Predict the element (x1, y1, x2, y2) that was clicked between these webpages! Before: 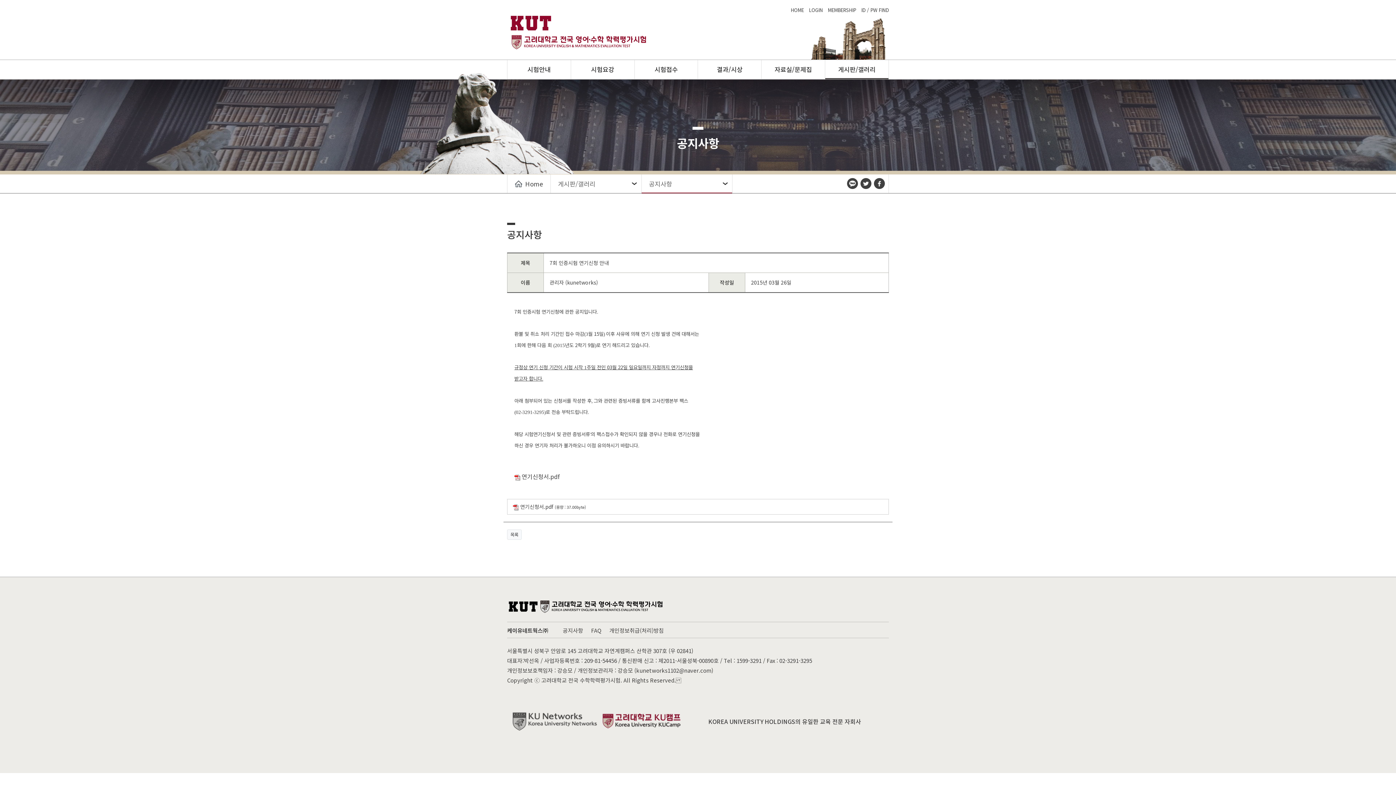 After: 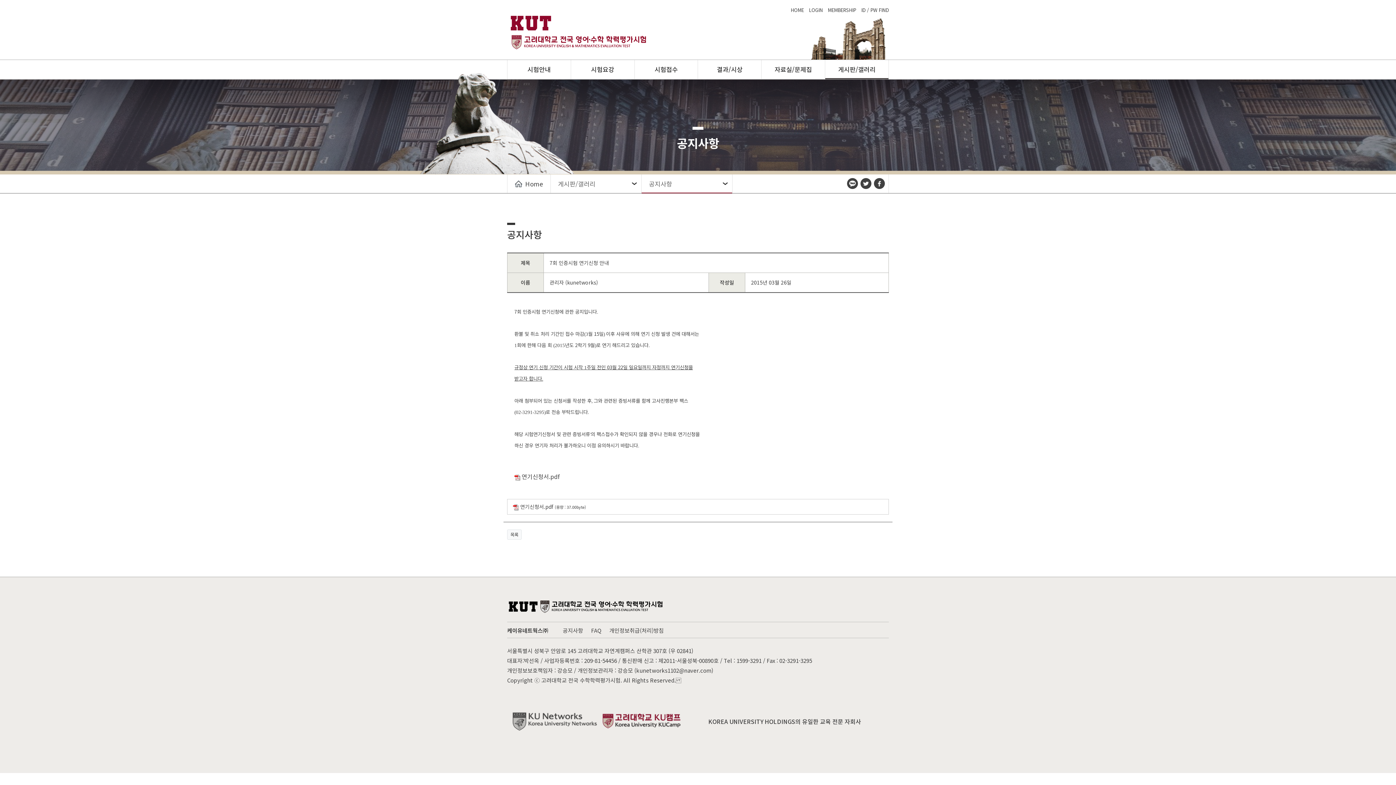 Action: bbox: (514, 472, 559, 481) label:  연기신청서.pdf